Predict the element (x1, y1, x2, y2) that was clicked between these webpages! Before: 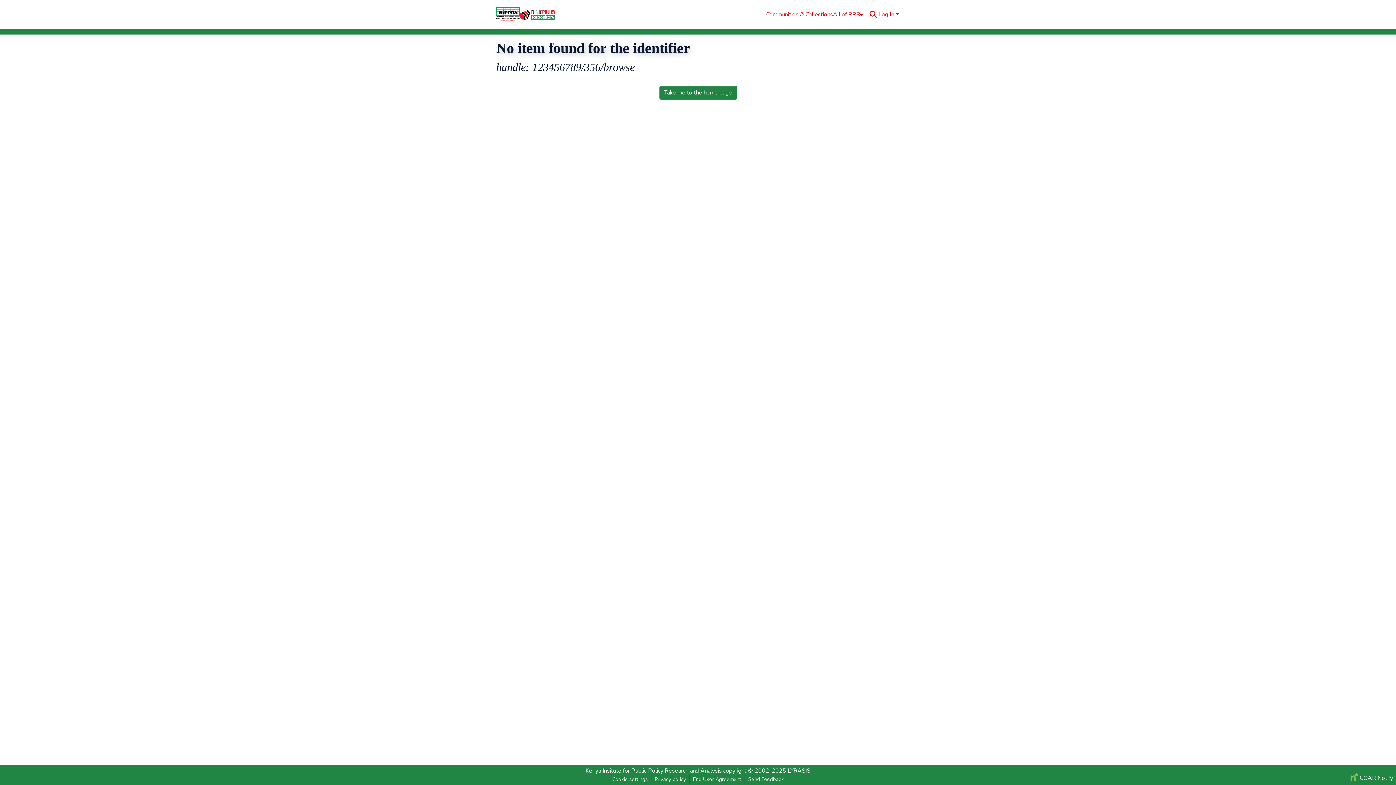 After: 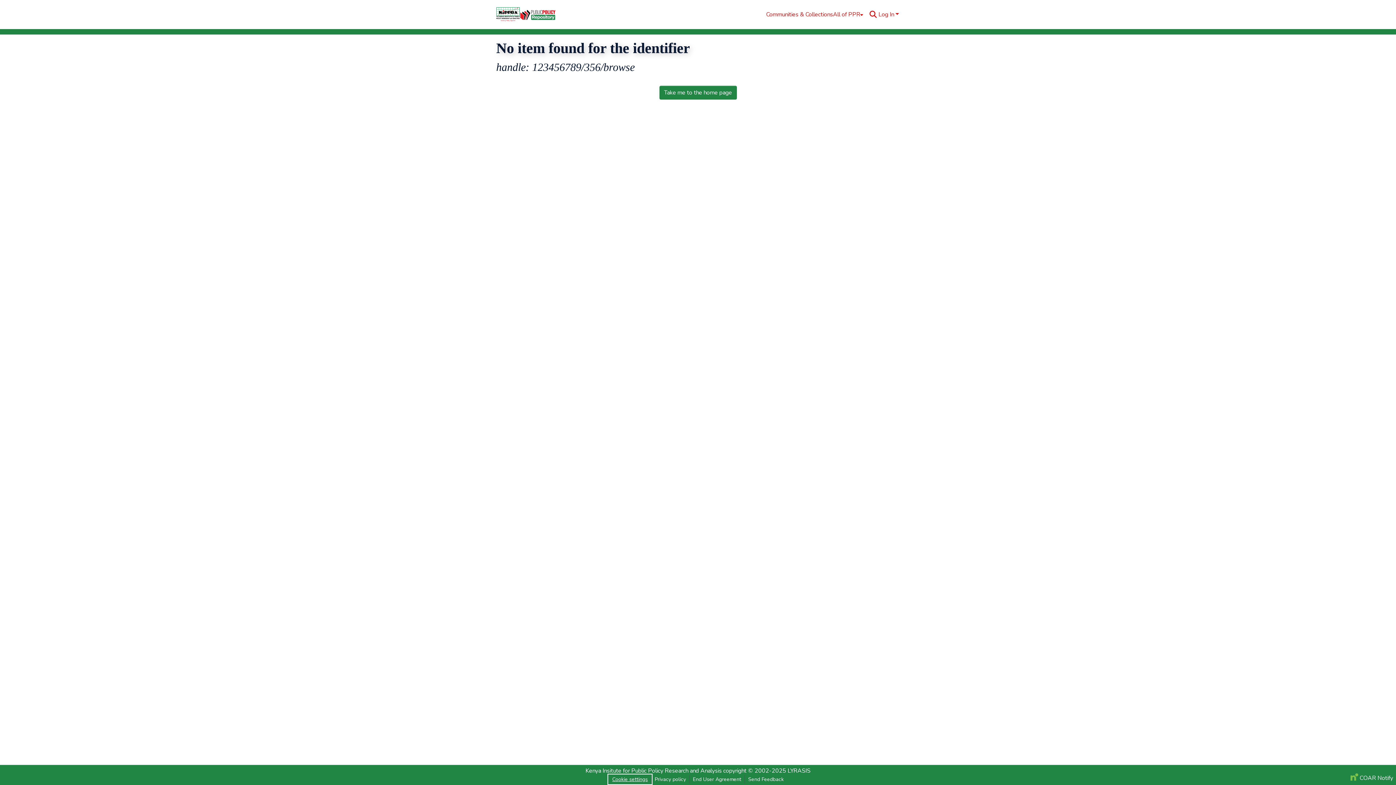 Action: bbox: (609, 775, 651, 784) label: Cookie settings